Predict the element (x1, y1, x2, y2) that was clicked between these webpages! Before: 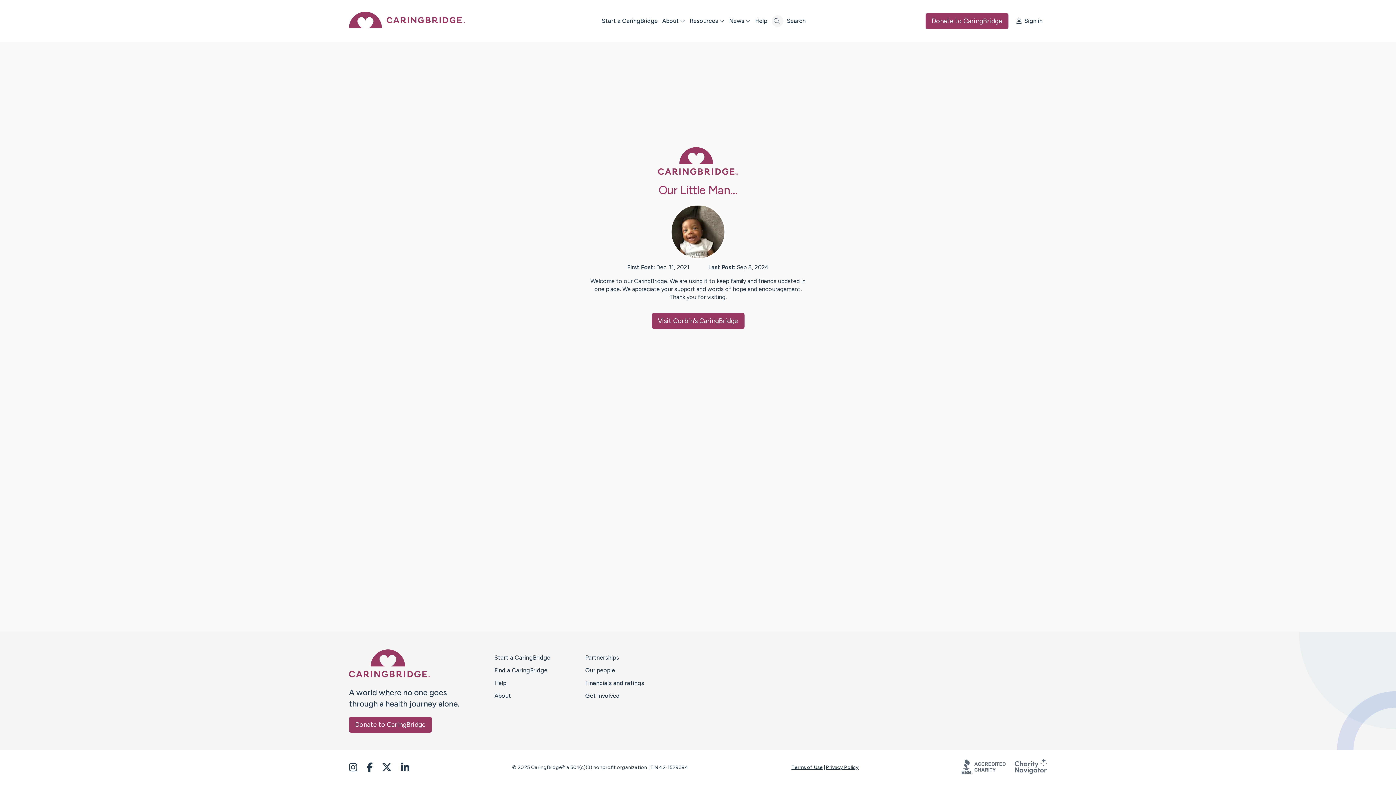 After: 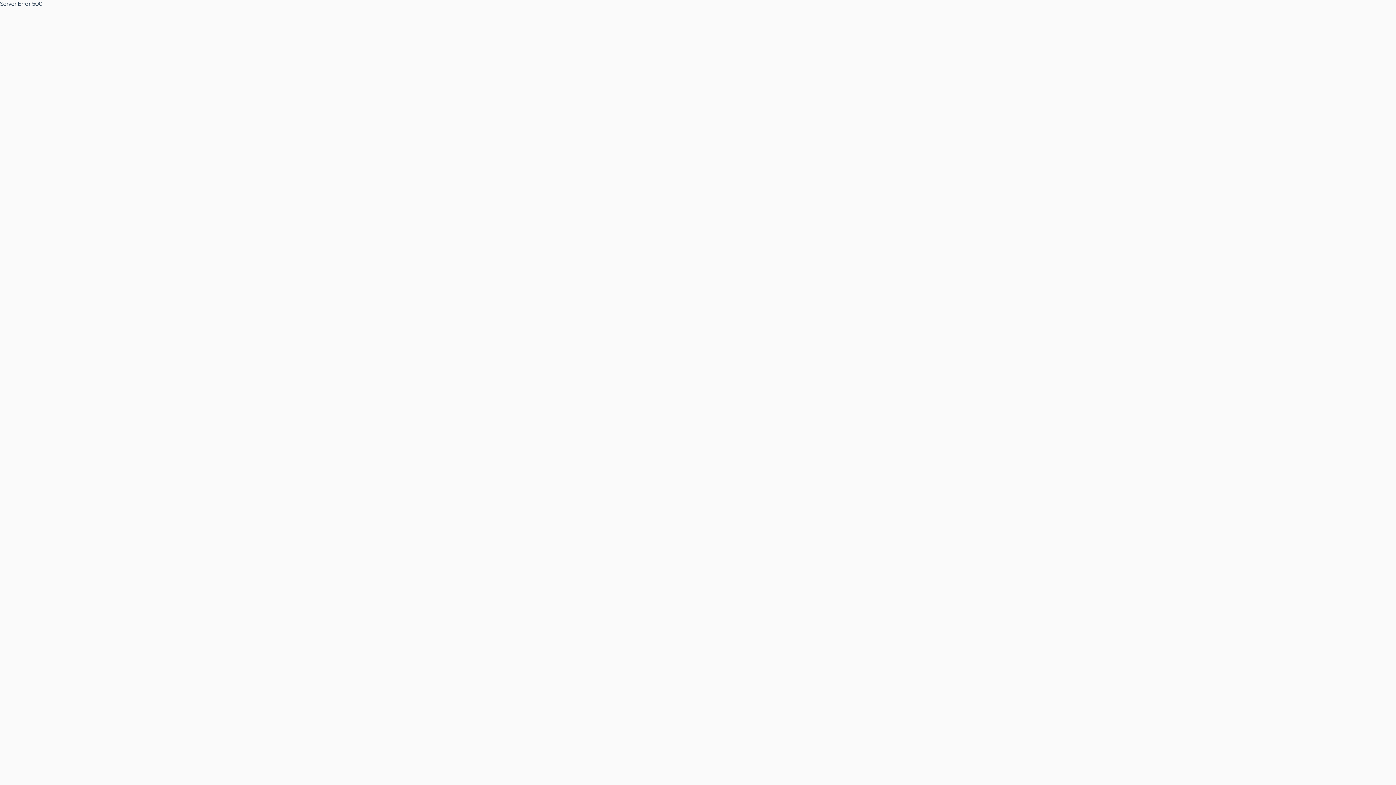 Action: label: Partnerships bbox: (585, 654, 619, 661)